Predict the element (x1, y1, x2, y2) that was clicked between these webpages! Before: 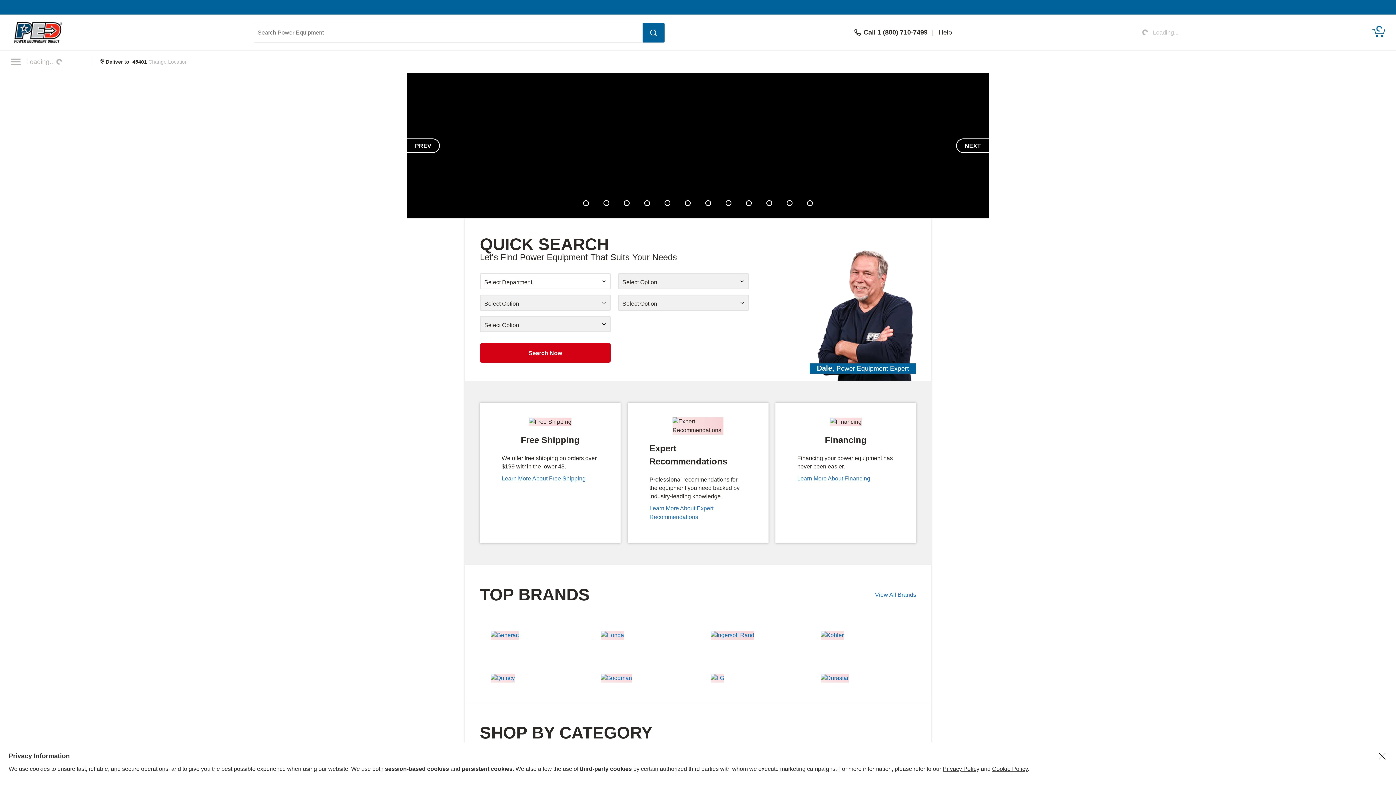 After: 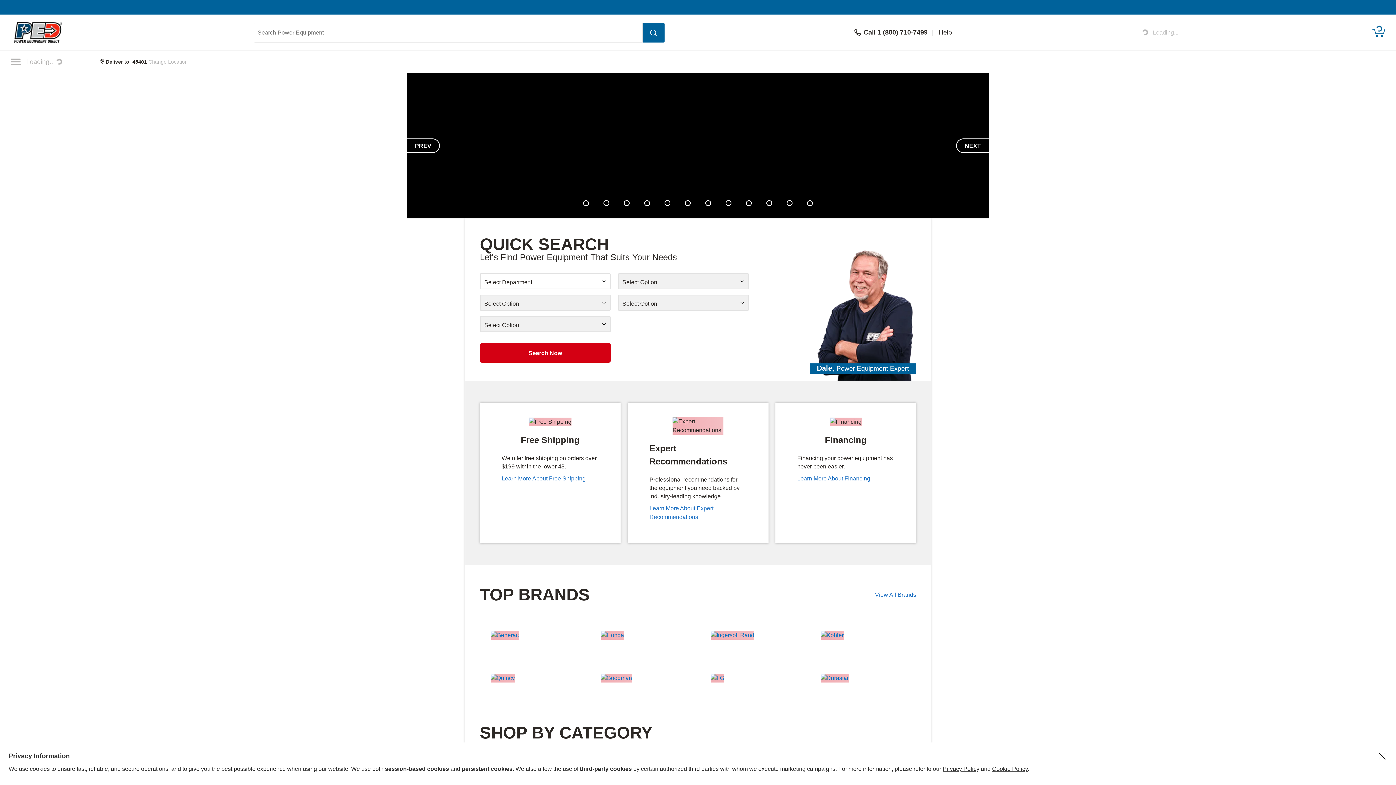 Action: bbox: (407, 138, 440, 153) label: PREV